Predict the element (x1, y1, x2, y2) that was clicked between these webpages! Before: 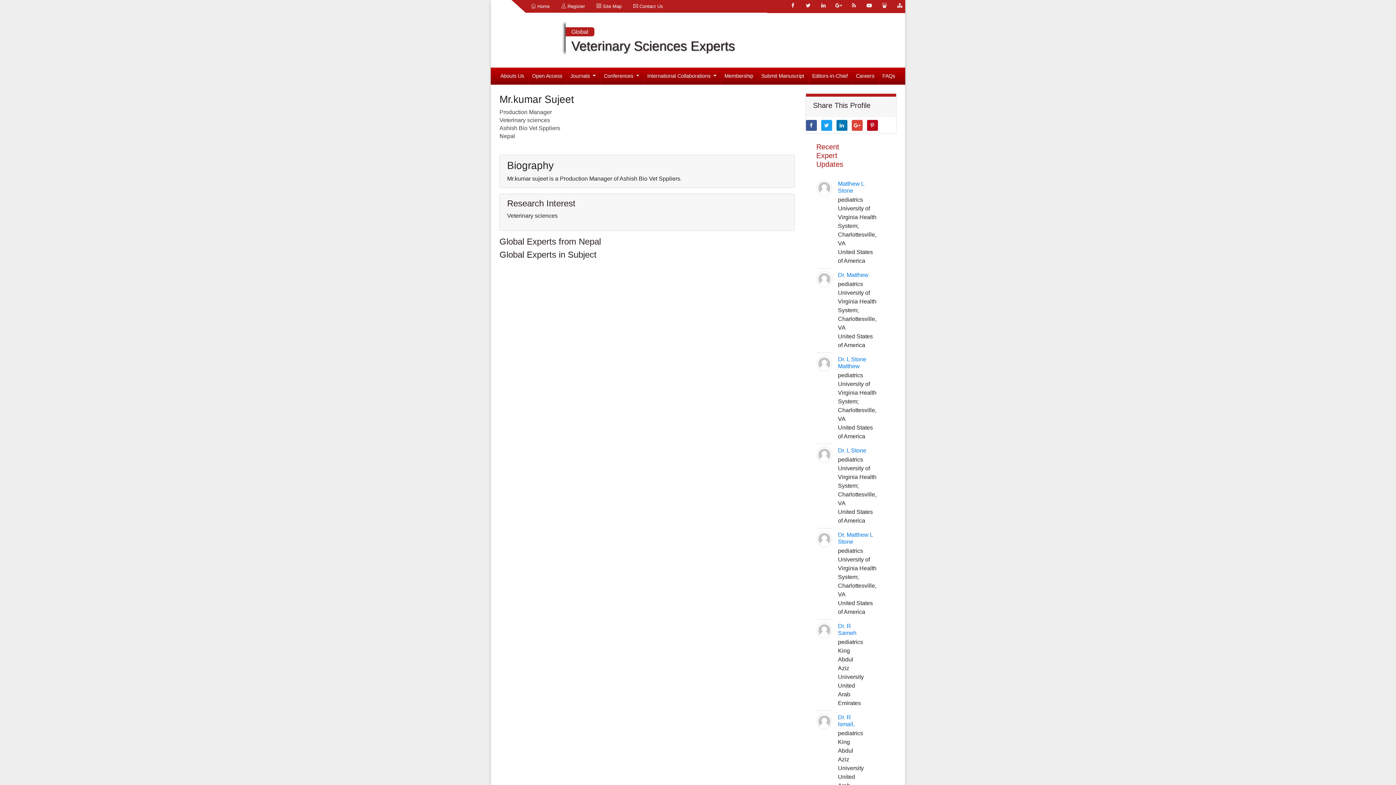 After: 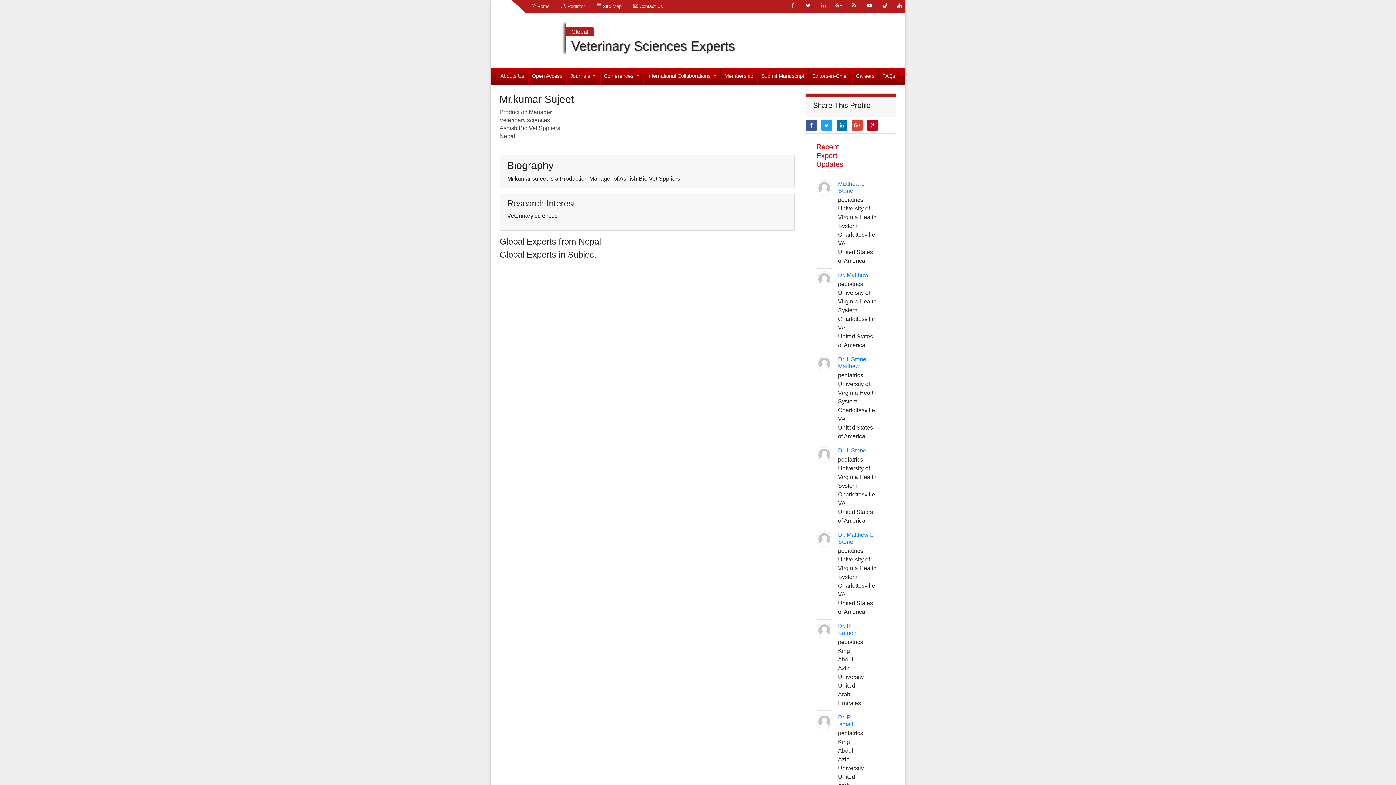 Action: bbox: (818, 0, 829, 10)